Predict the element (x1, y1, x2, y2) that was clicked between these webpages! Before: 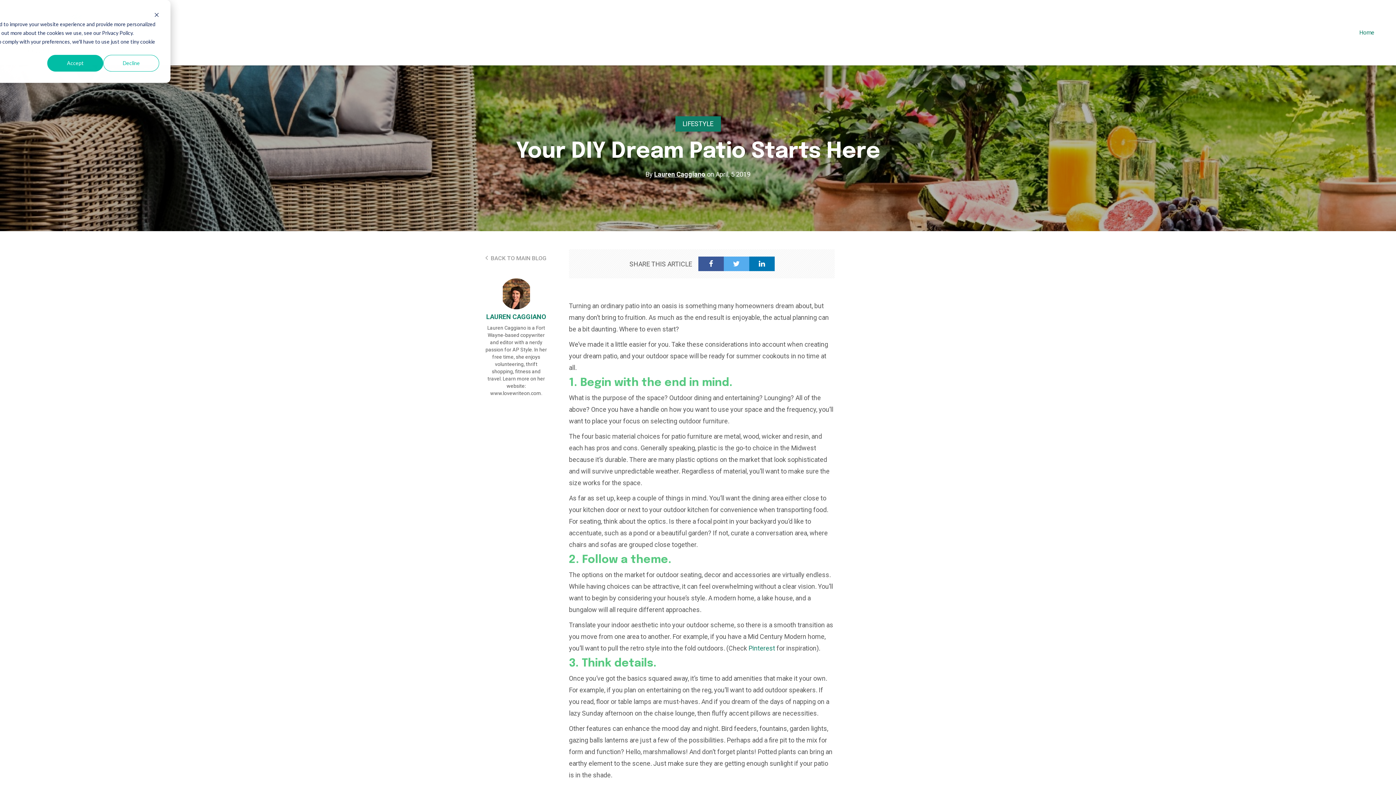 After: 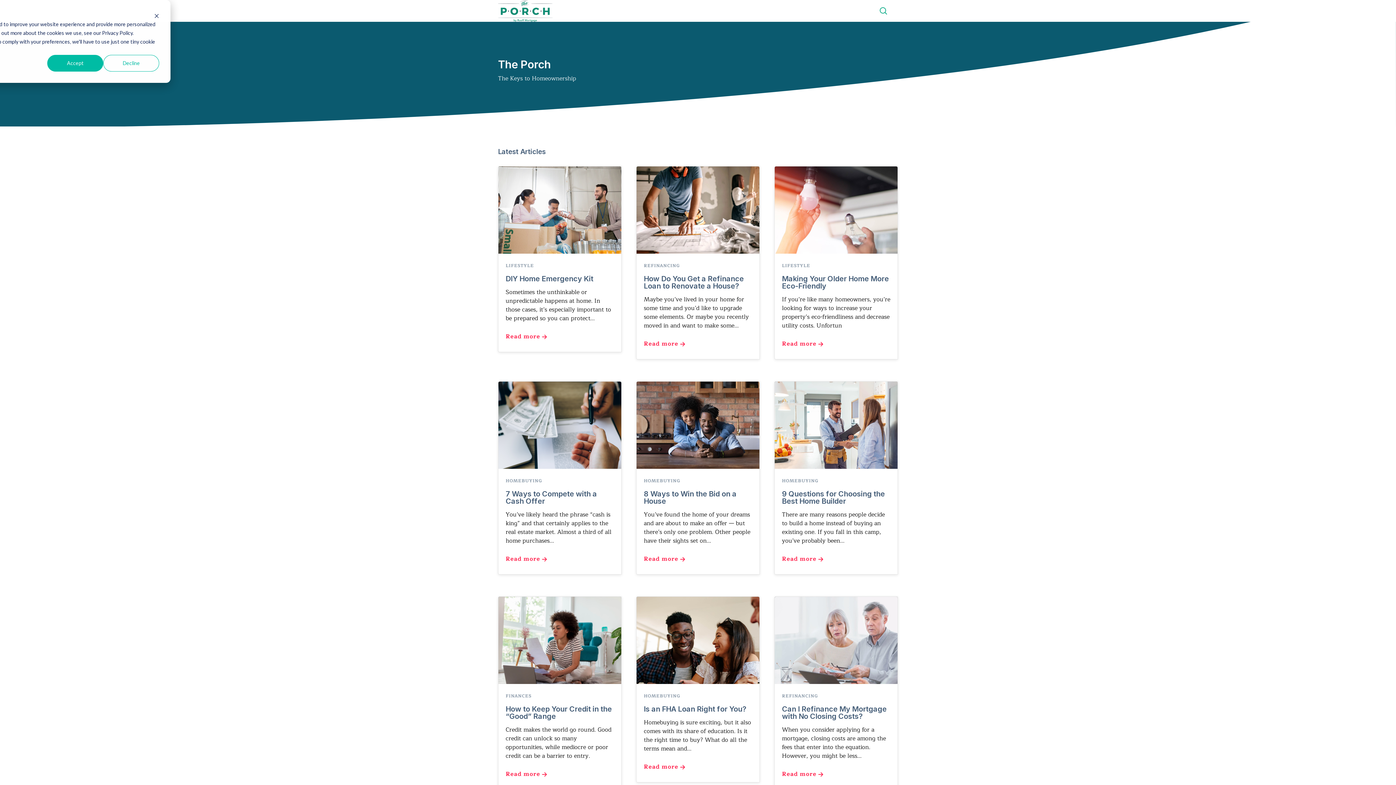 Action: label: Lauren Caggiano bbox: (654, 170, 705, 178)